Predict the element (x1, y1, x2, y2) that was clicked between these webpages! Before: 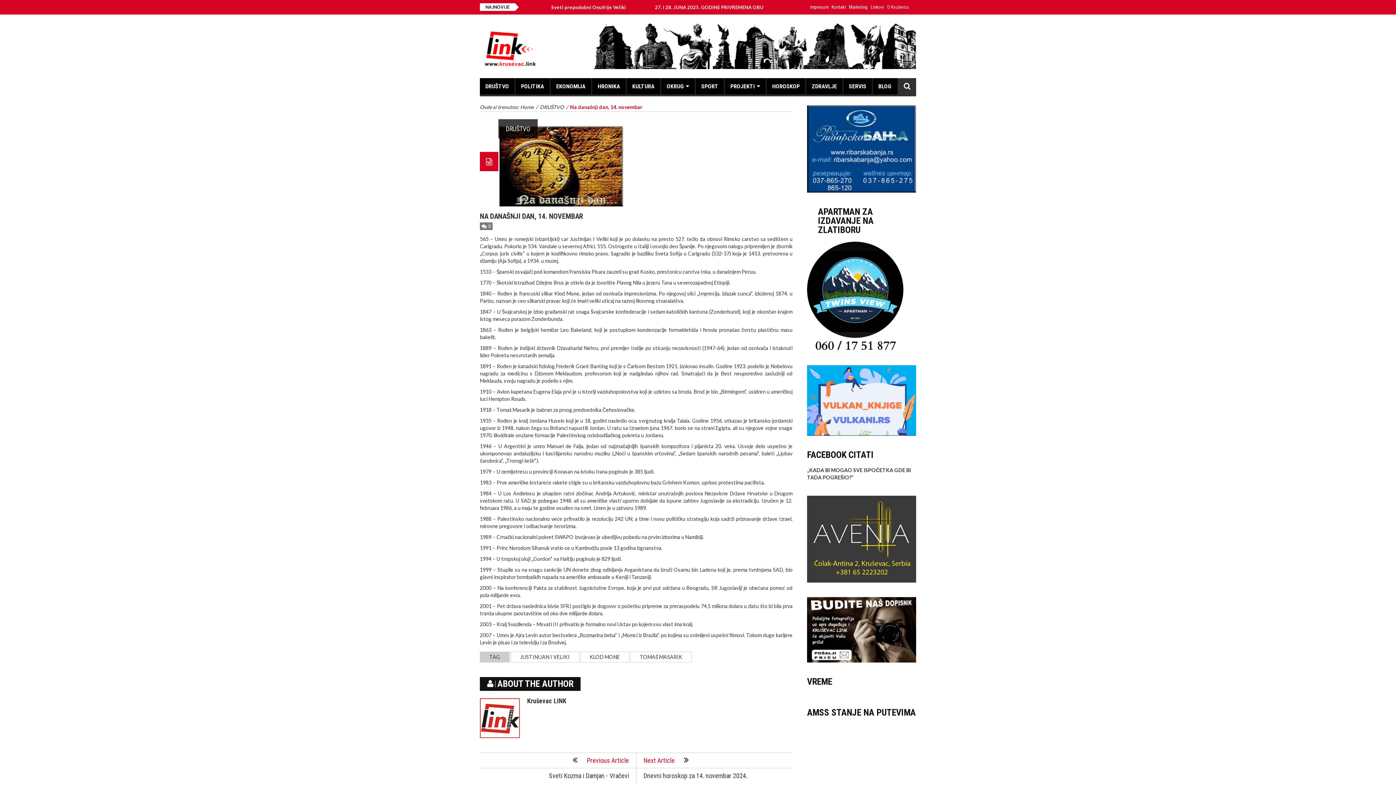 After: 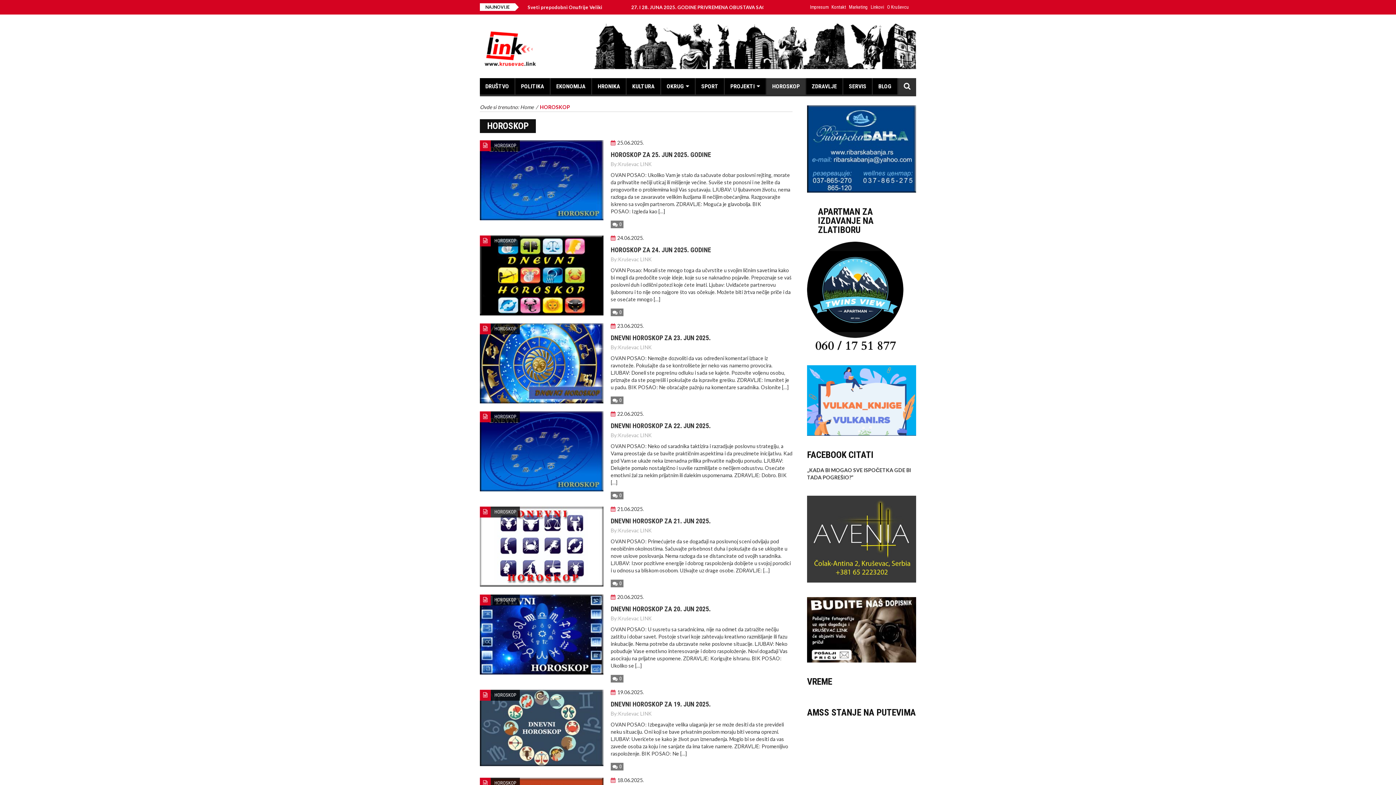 Action: label: HOROSKOP bbox: (772, 78, 800, 94)